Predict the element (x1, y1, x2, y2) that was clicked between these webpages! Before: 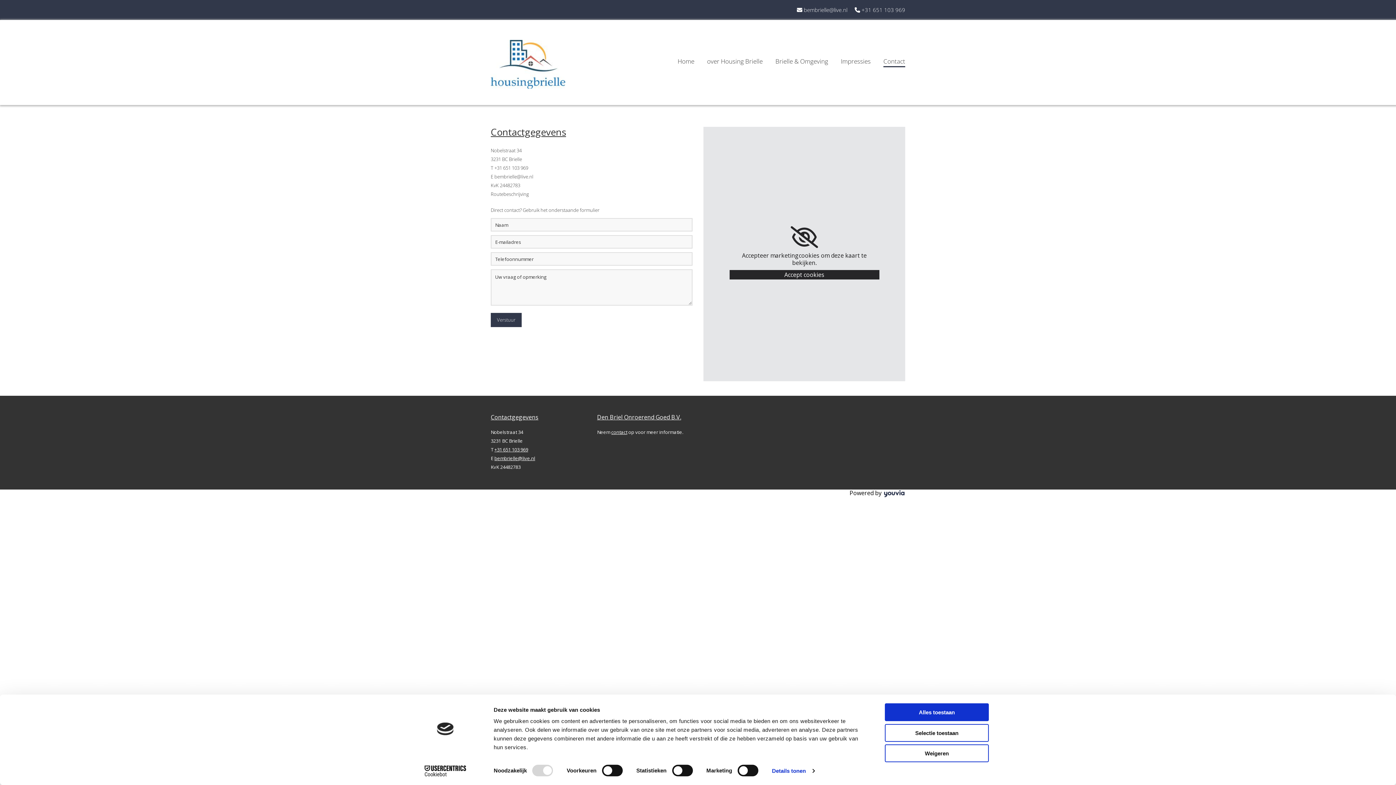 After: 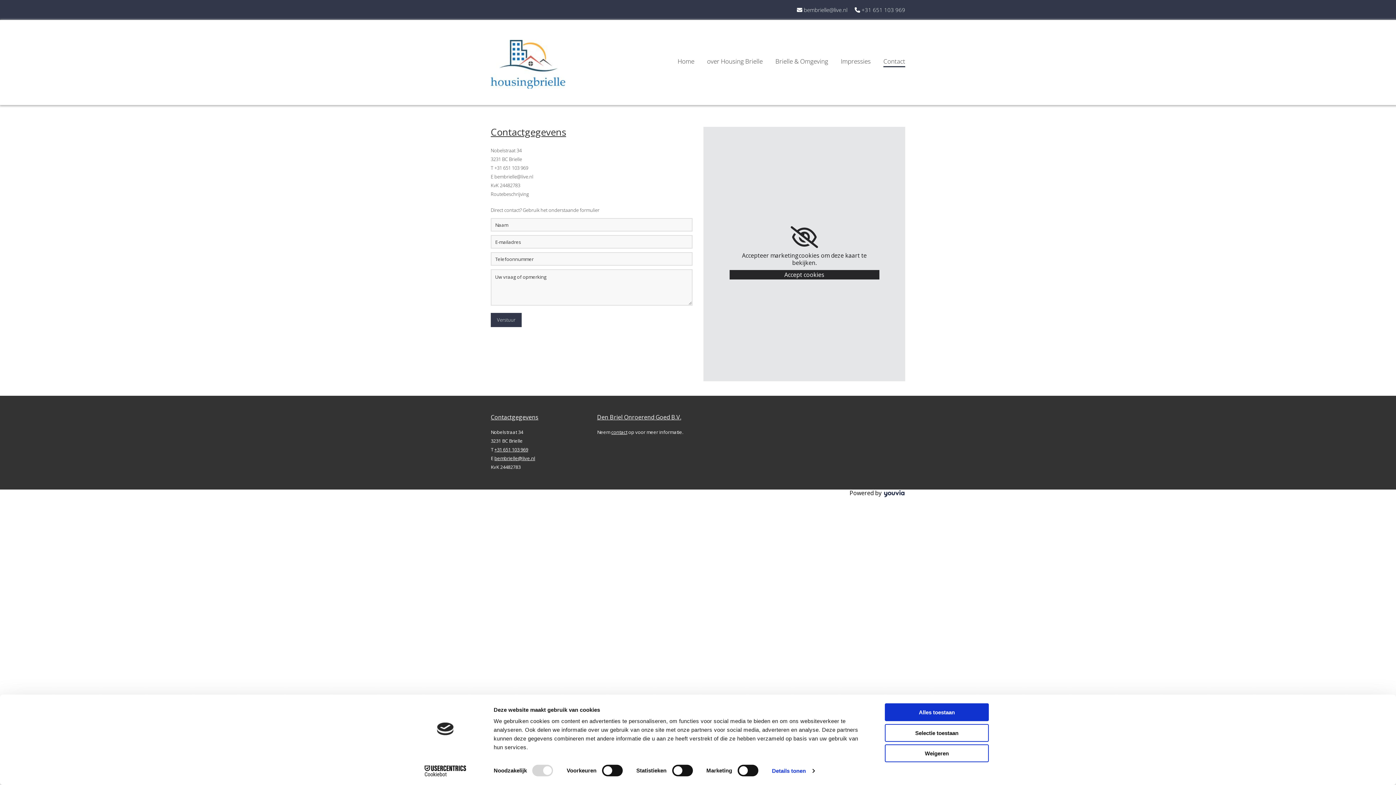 Action: bbox: (413, 765, 477, 776) label: Cookiebot - opens in a new window